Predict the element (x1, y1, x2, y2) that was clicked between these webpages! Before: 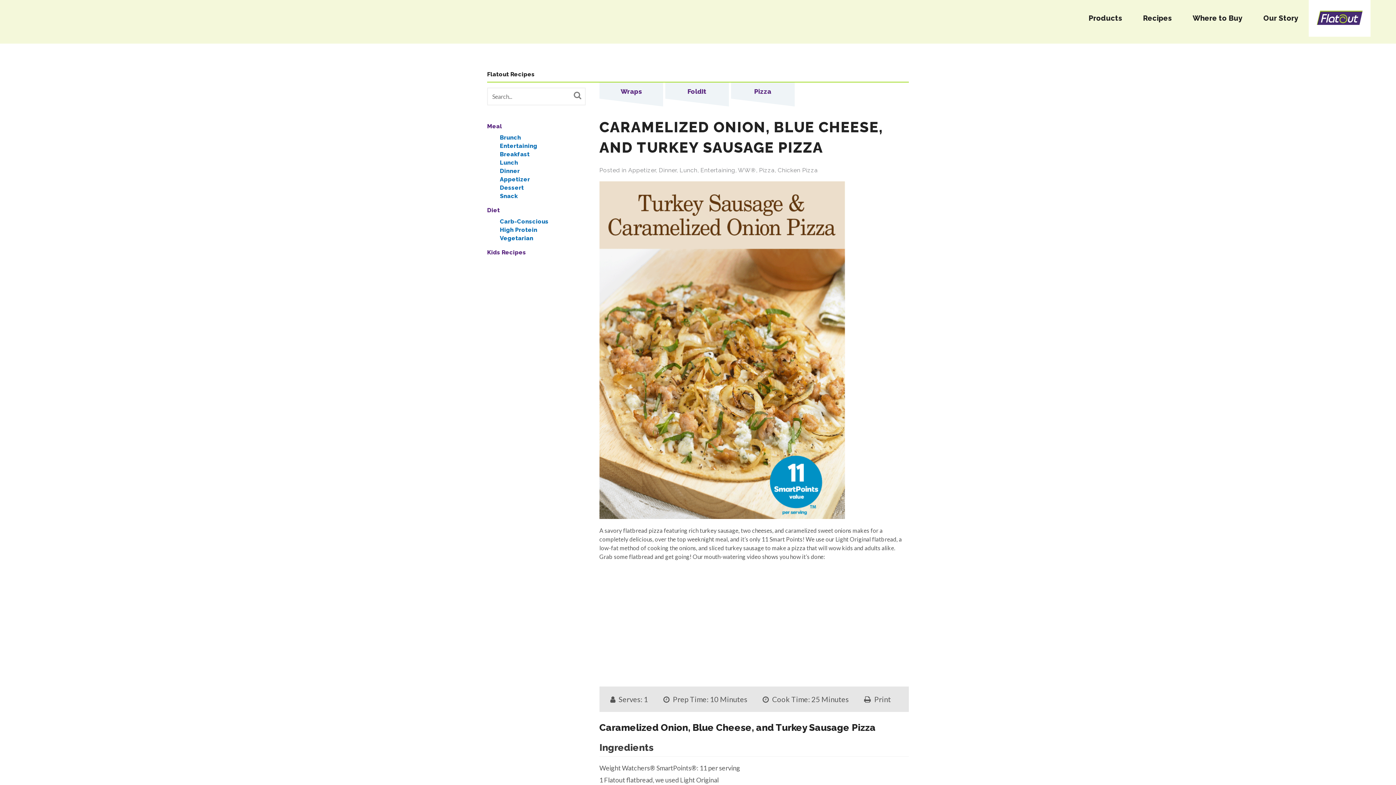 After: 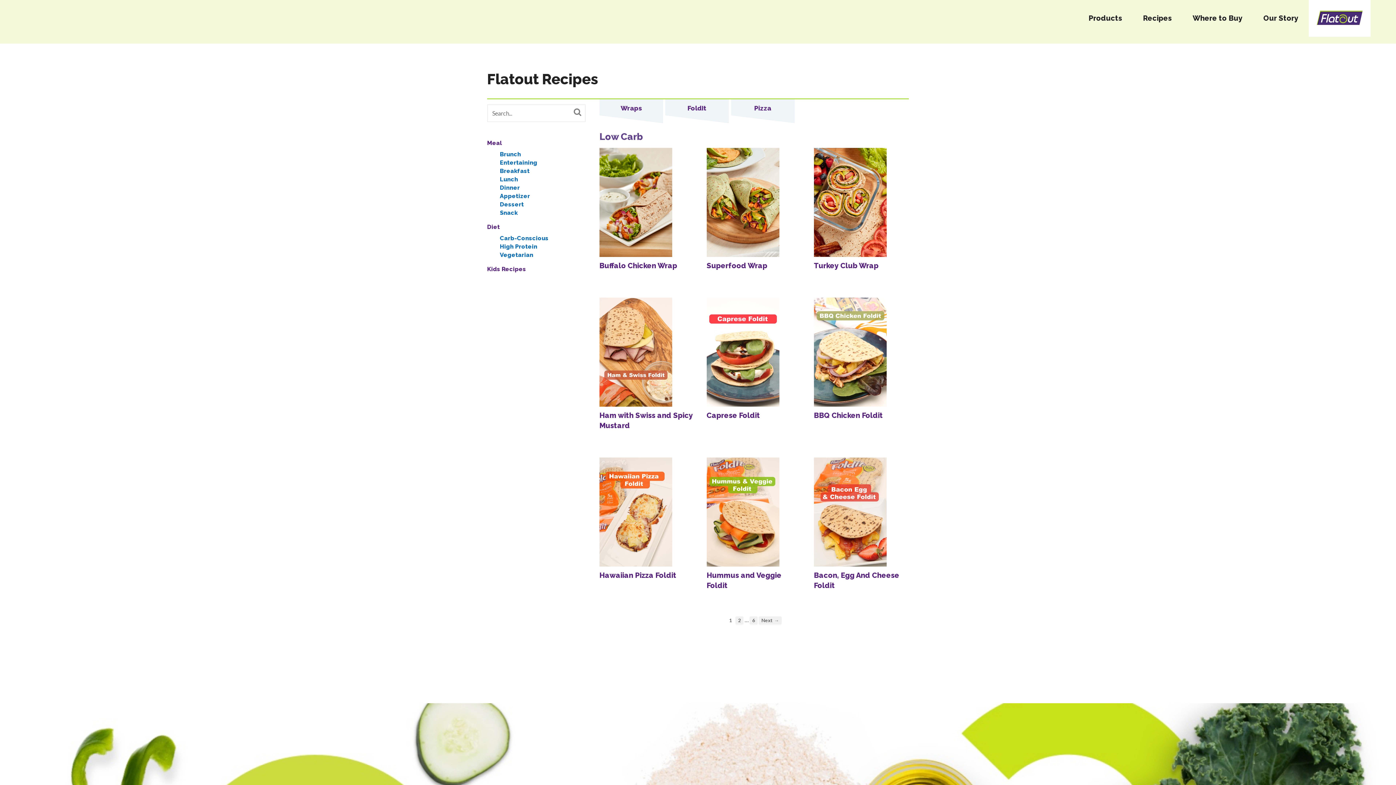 Action: bbox: (500, 217, 585, 225) label: Carb-Conscious